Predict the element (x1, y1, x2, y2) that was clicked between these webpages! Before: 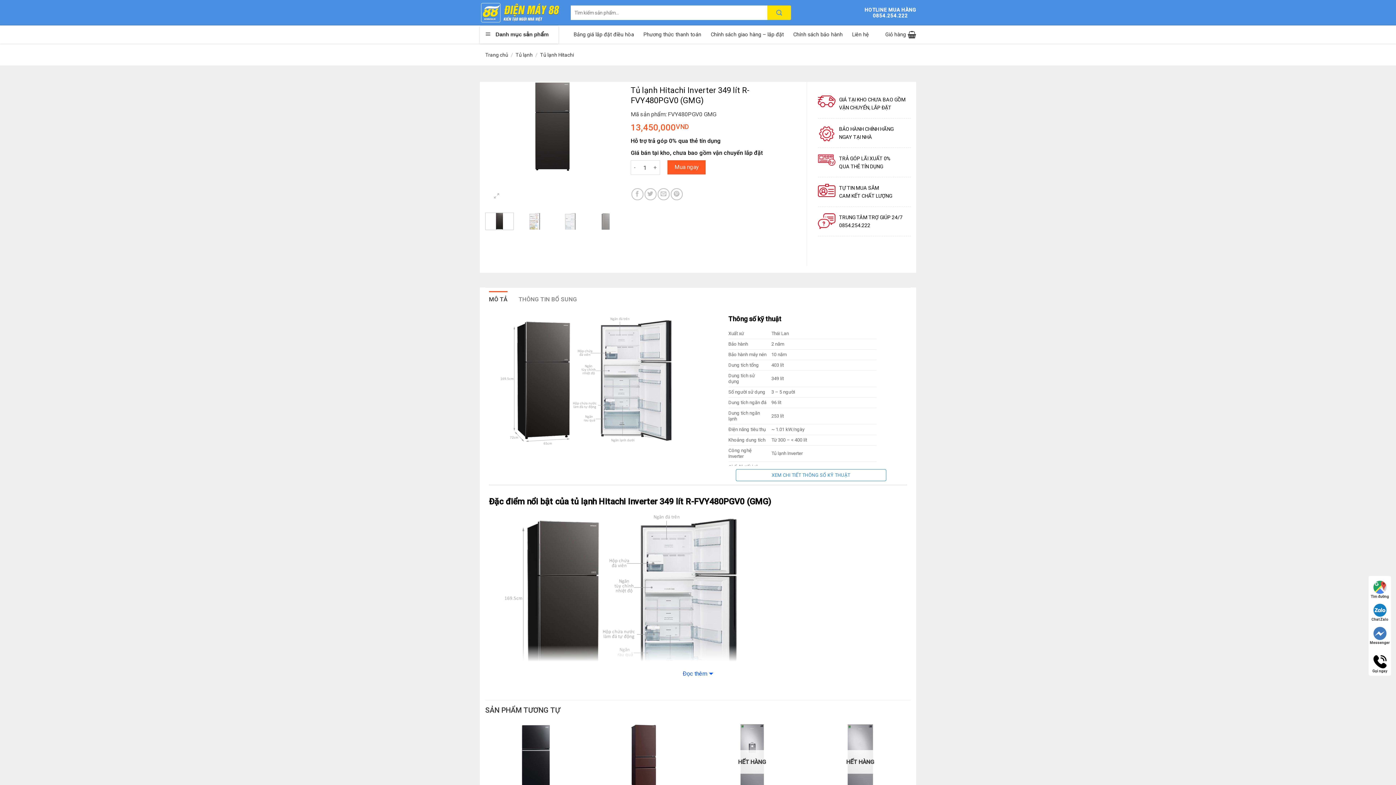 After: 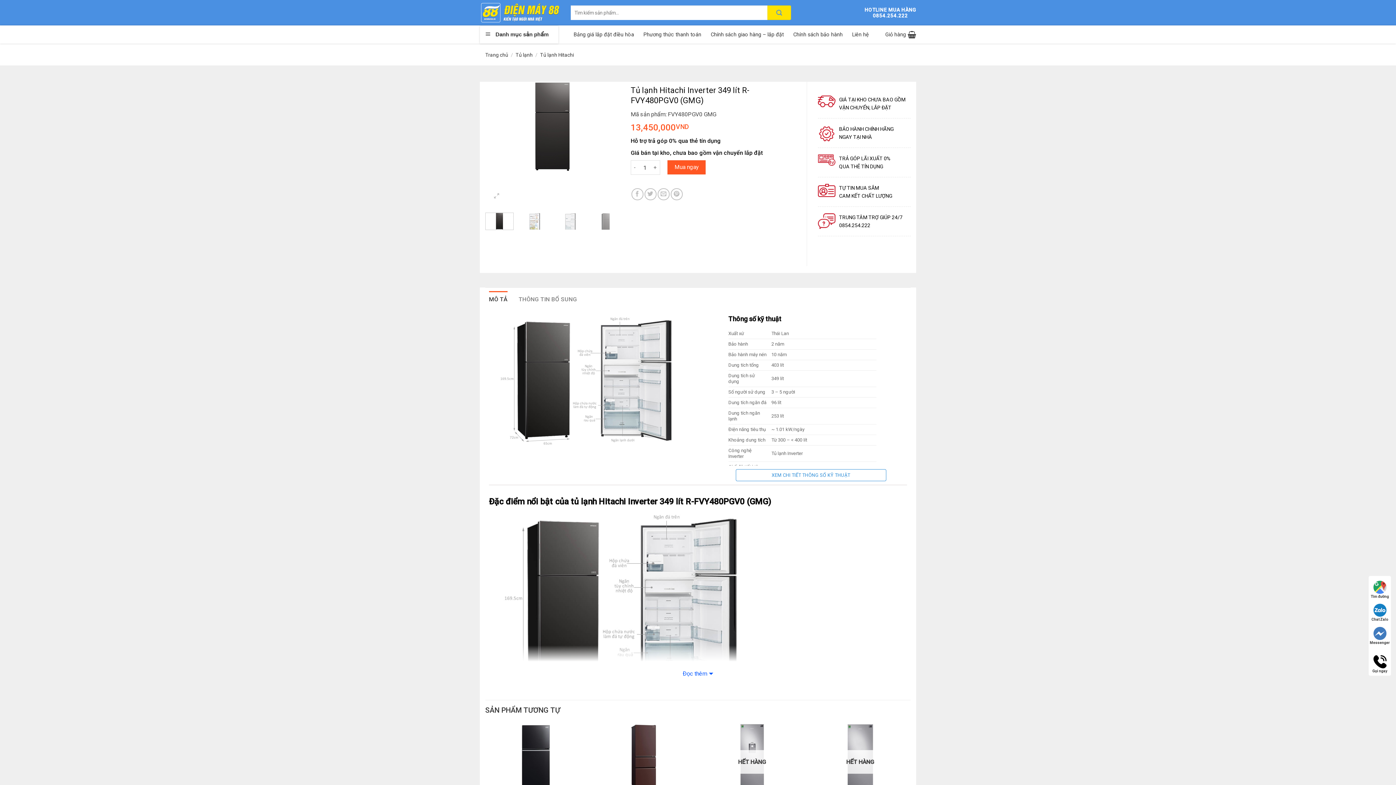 Action: label: Messenger bbox: (1369, 626, 1391, 645)